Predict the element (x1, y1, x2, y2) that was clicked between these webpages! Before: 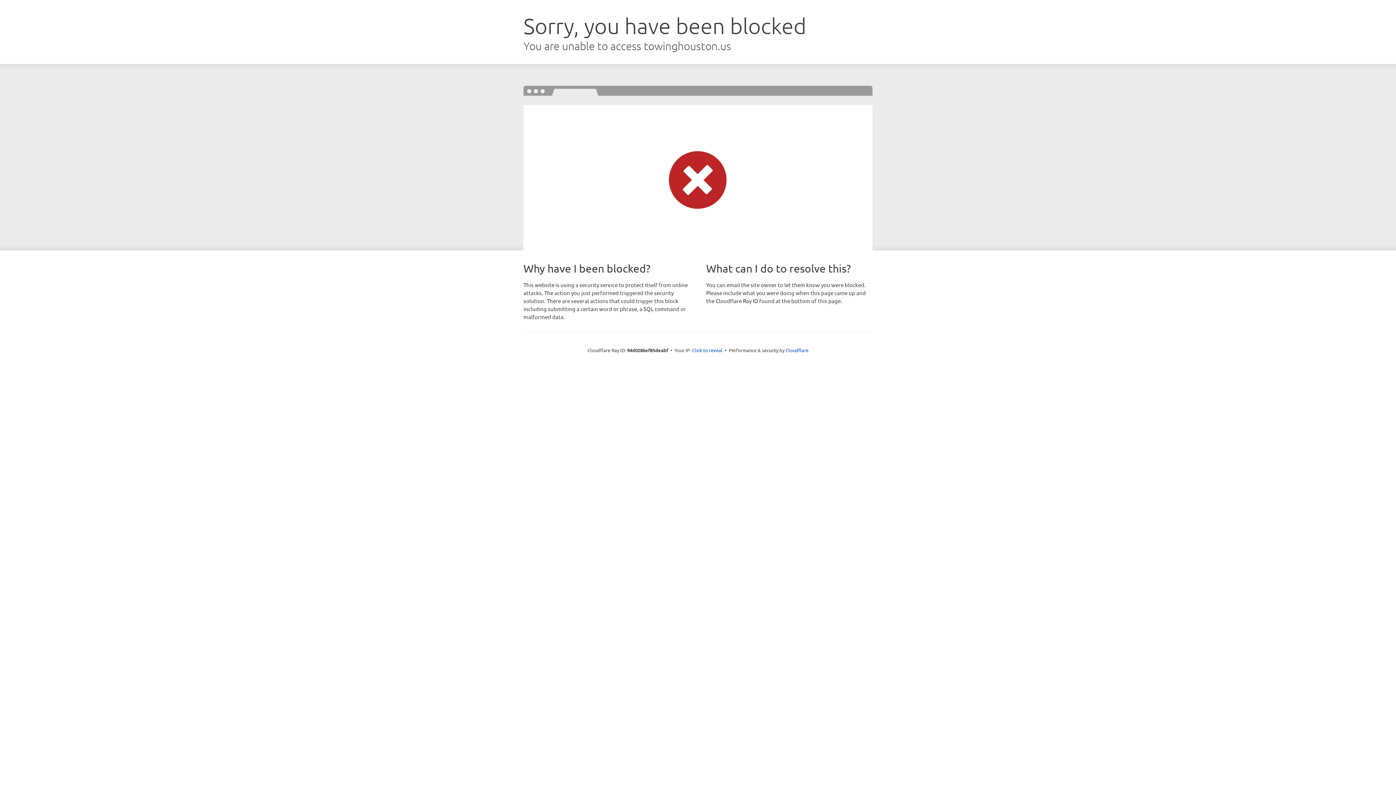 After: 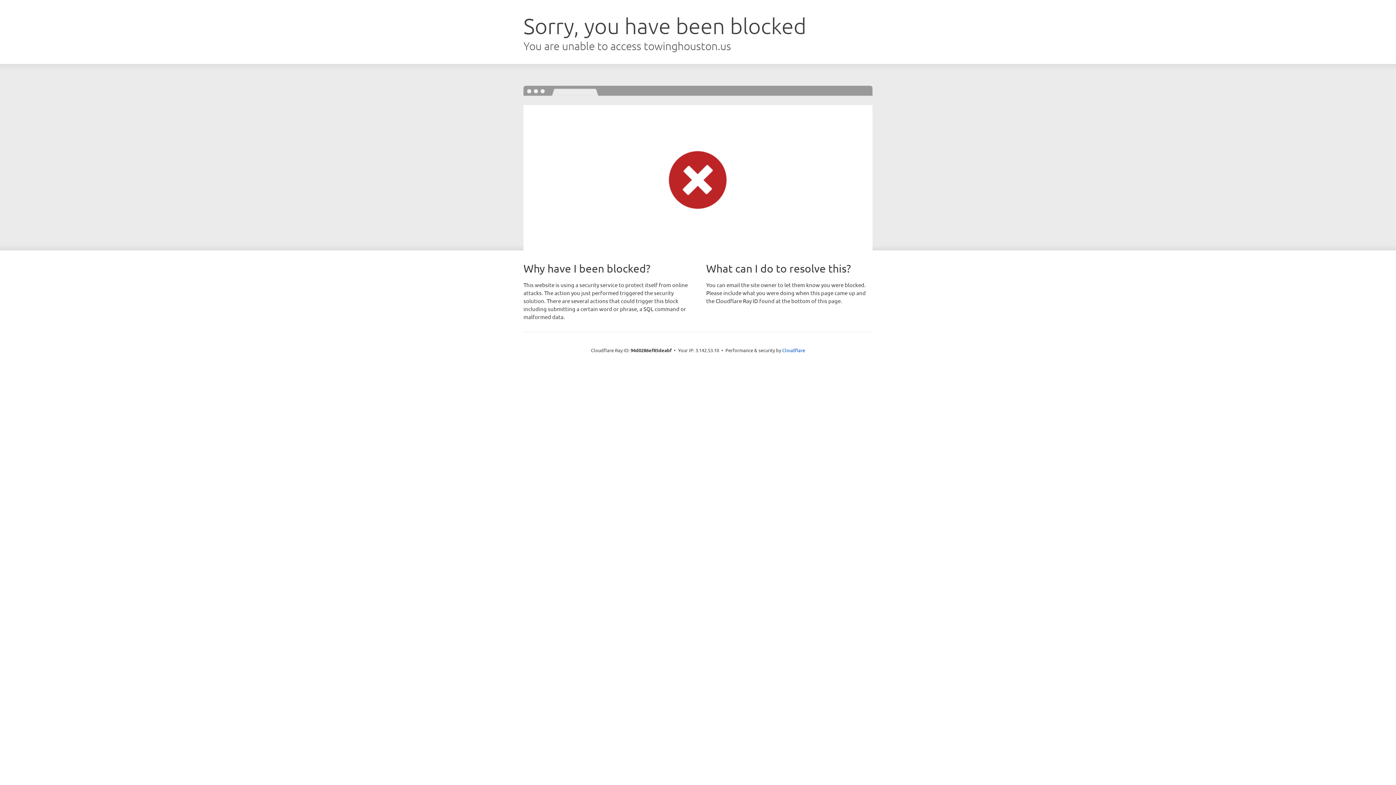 Action: label: Click to reveal bbox: (692, 346, 722, 353)